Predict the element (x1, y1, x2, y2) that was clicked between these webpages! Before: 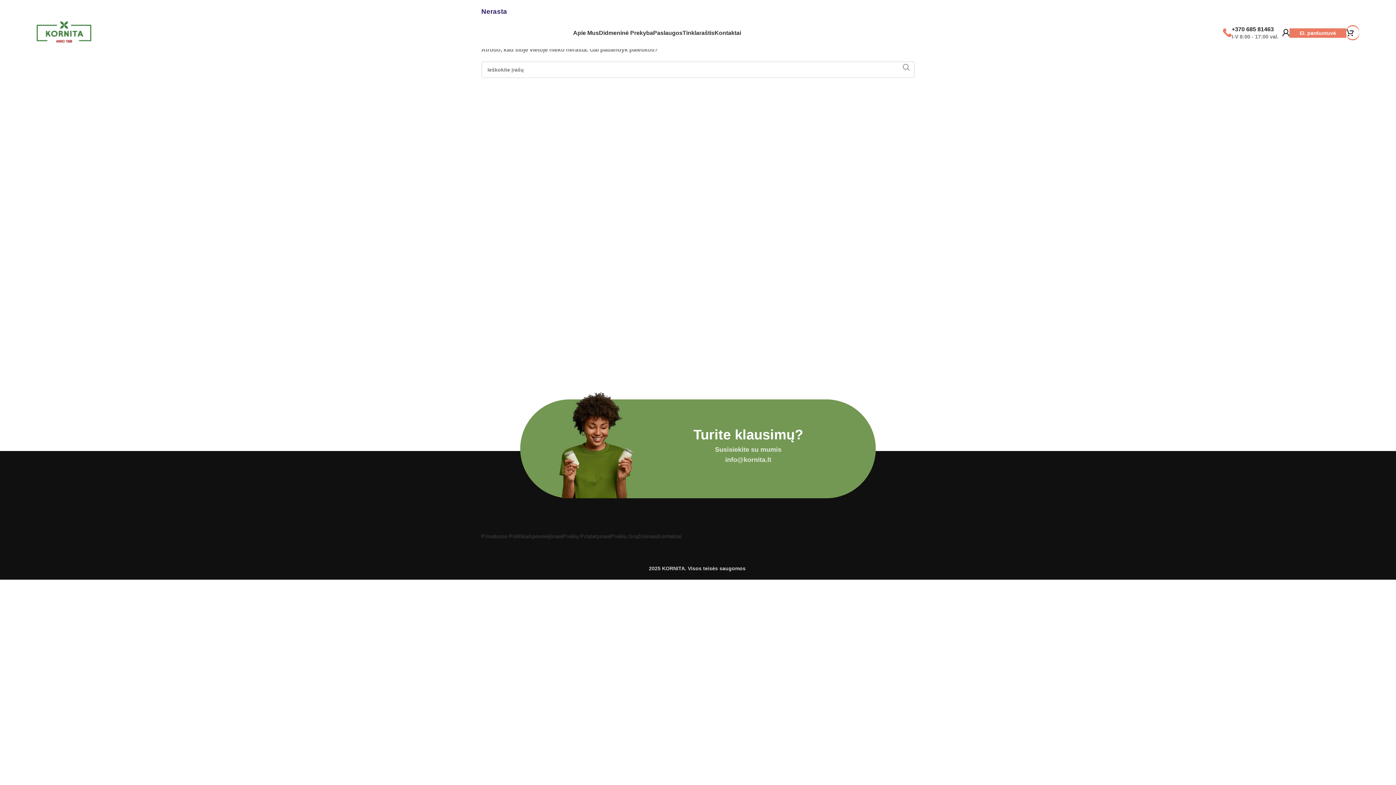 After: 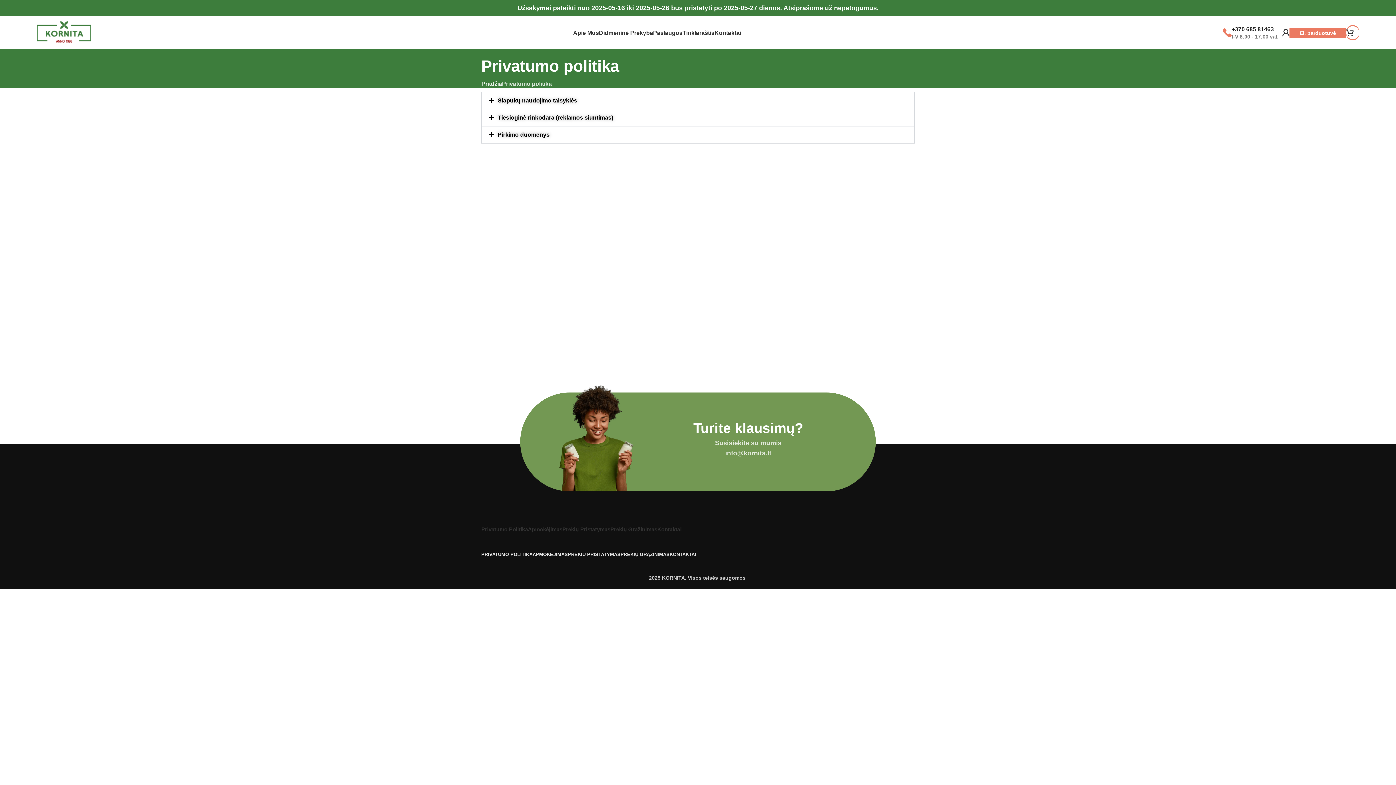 Action: label: Privatumo Politika bbox: (481, 529, 528, 543)